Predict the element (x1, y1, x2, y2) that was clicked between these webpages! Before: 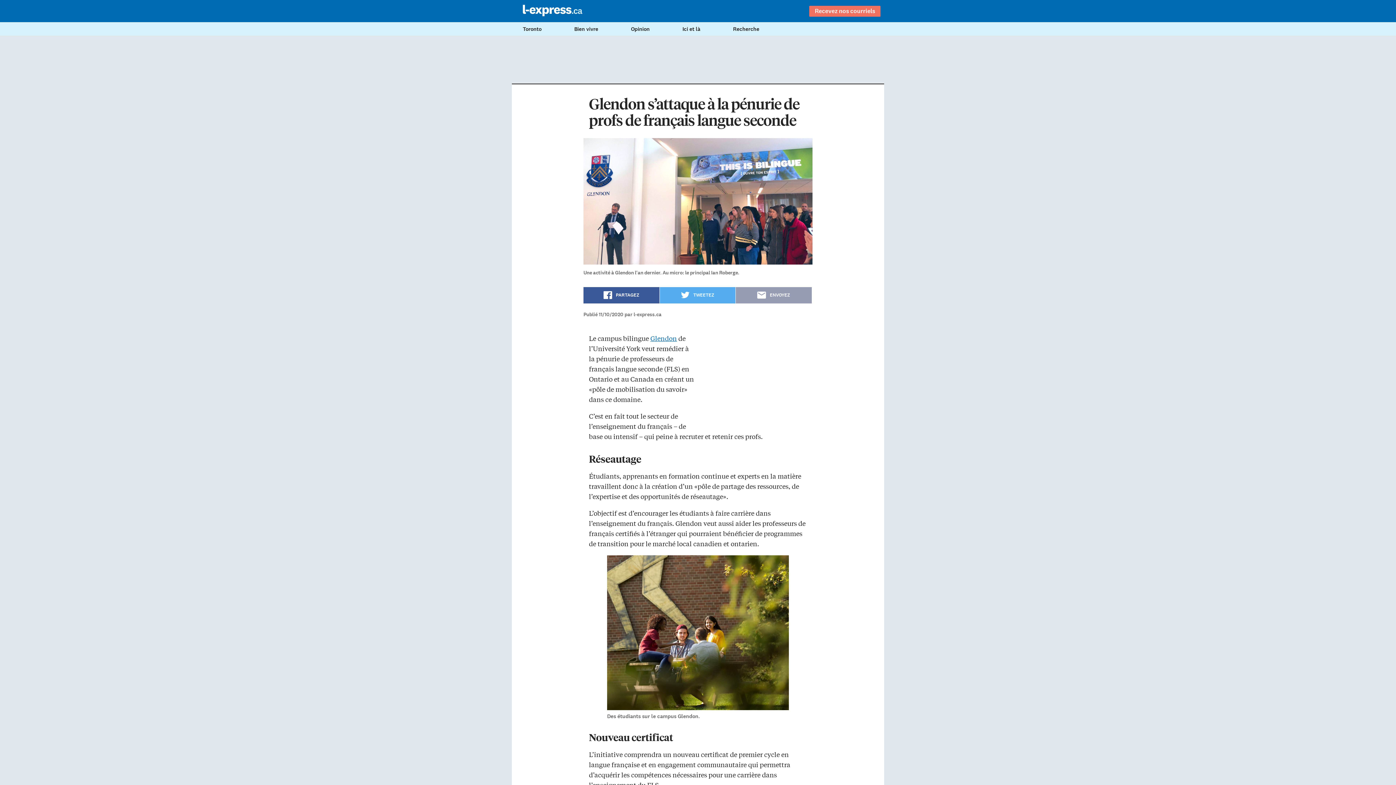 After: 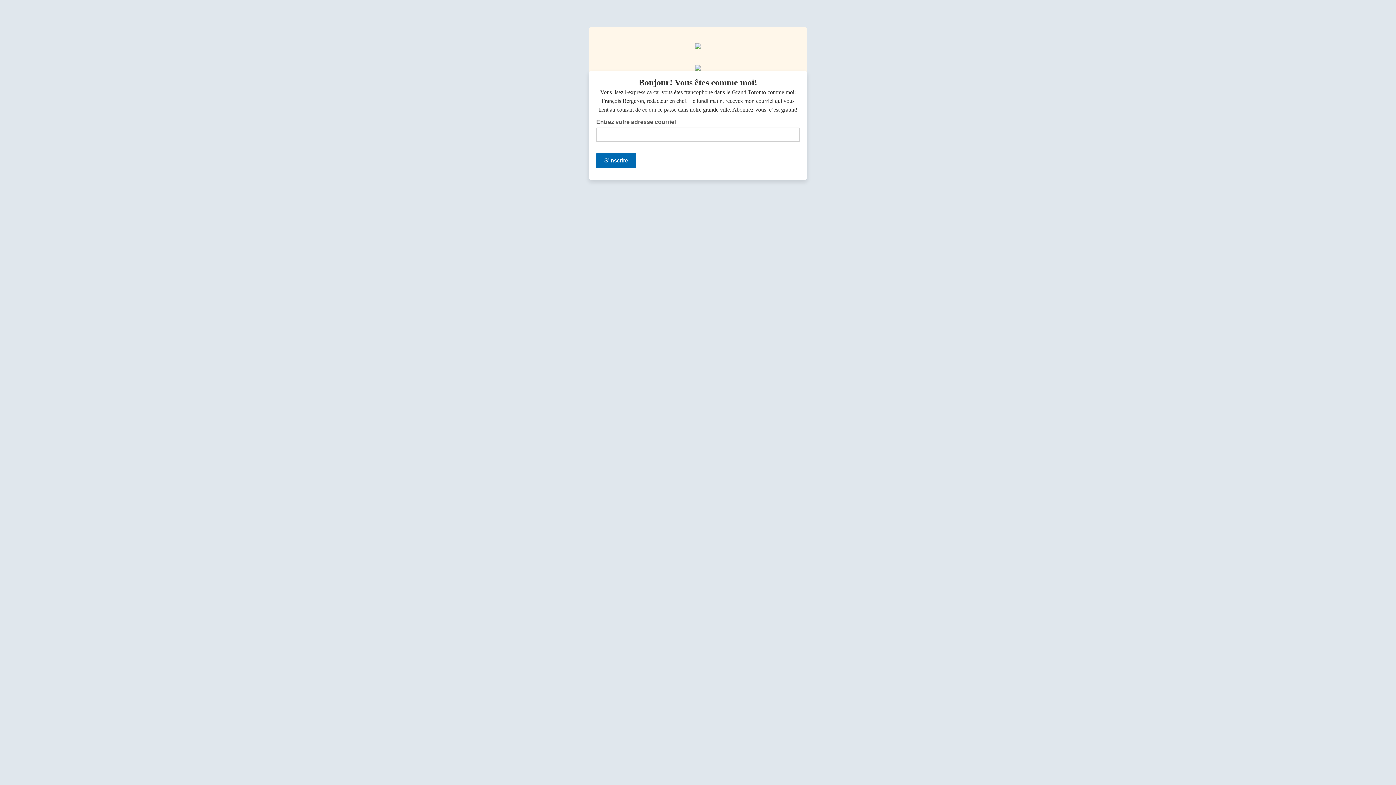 Action: bbox: (809, 5, 880, 16) label: Recevez nos courriels